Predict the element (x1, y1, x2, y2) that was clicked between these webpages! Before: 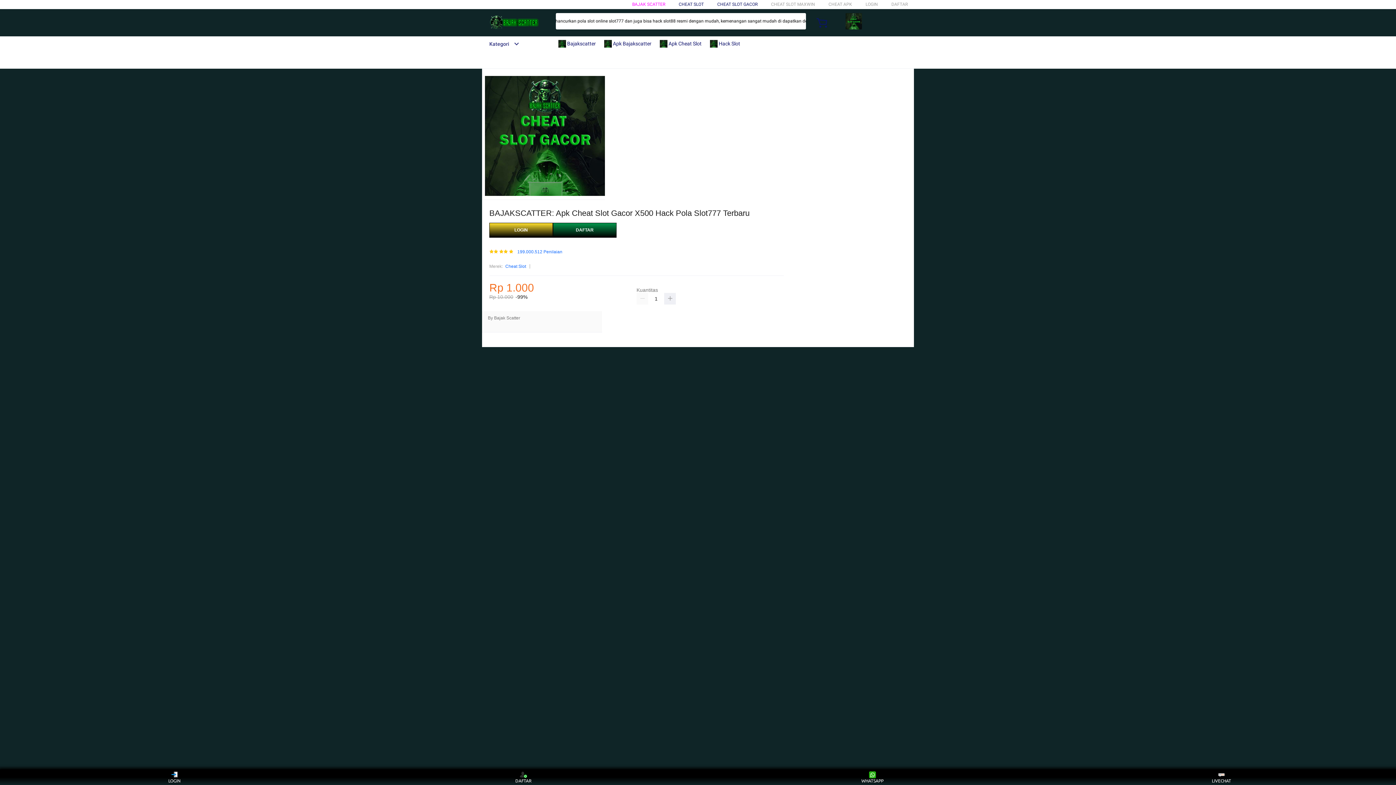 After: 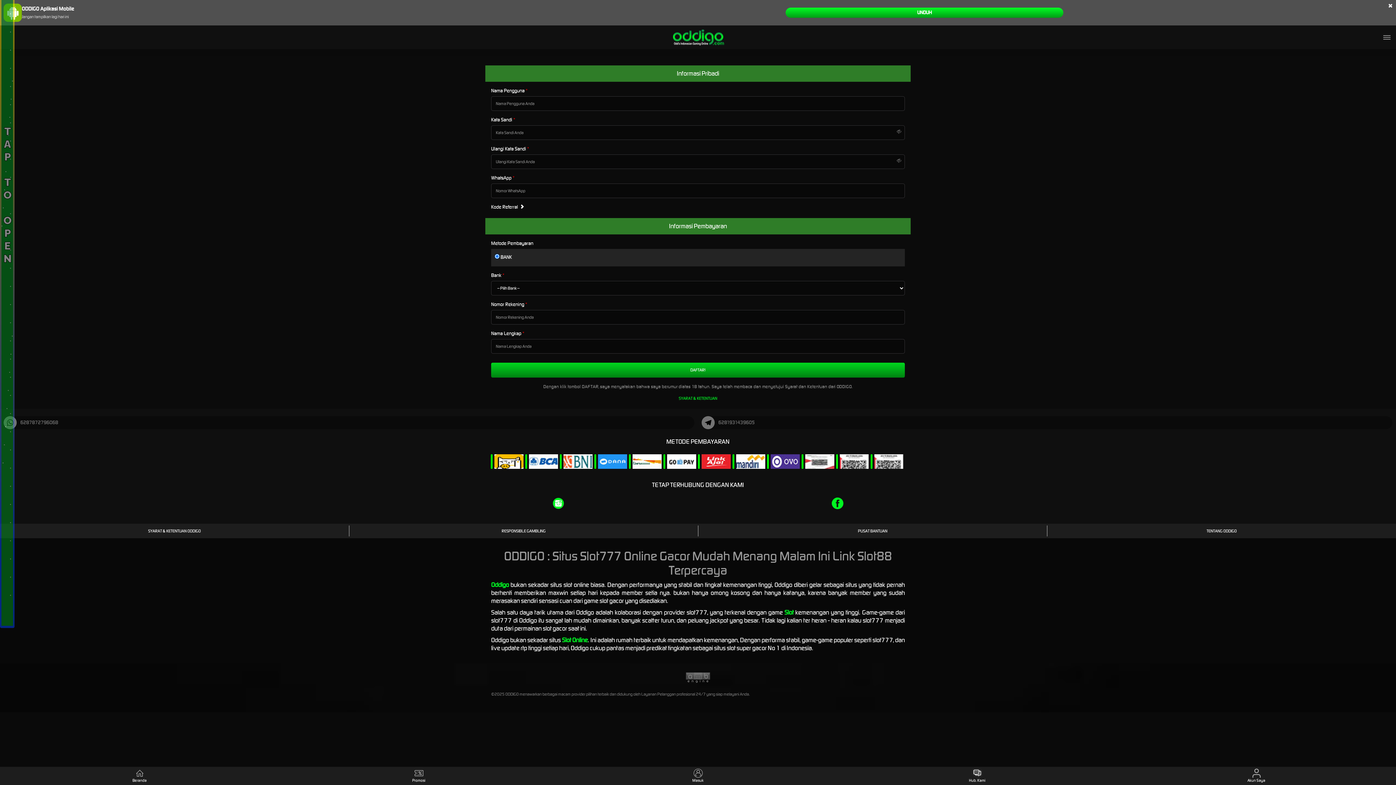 Action: bbox: (160, 771, 188, 783) label: LOGIN